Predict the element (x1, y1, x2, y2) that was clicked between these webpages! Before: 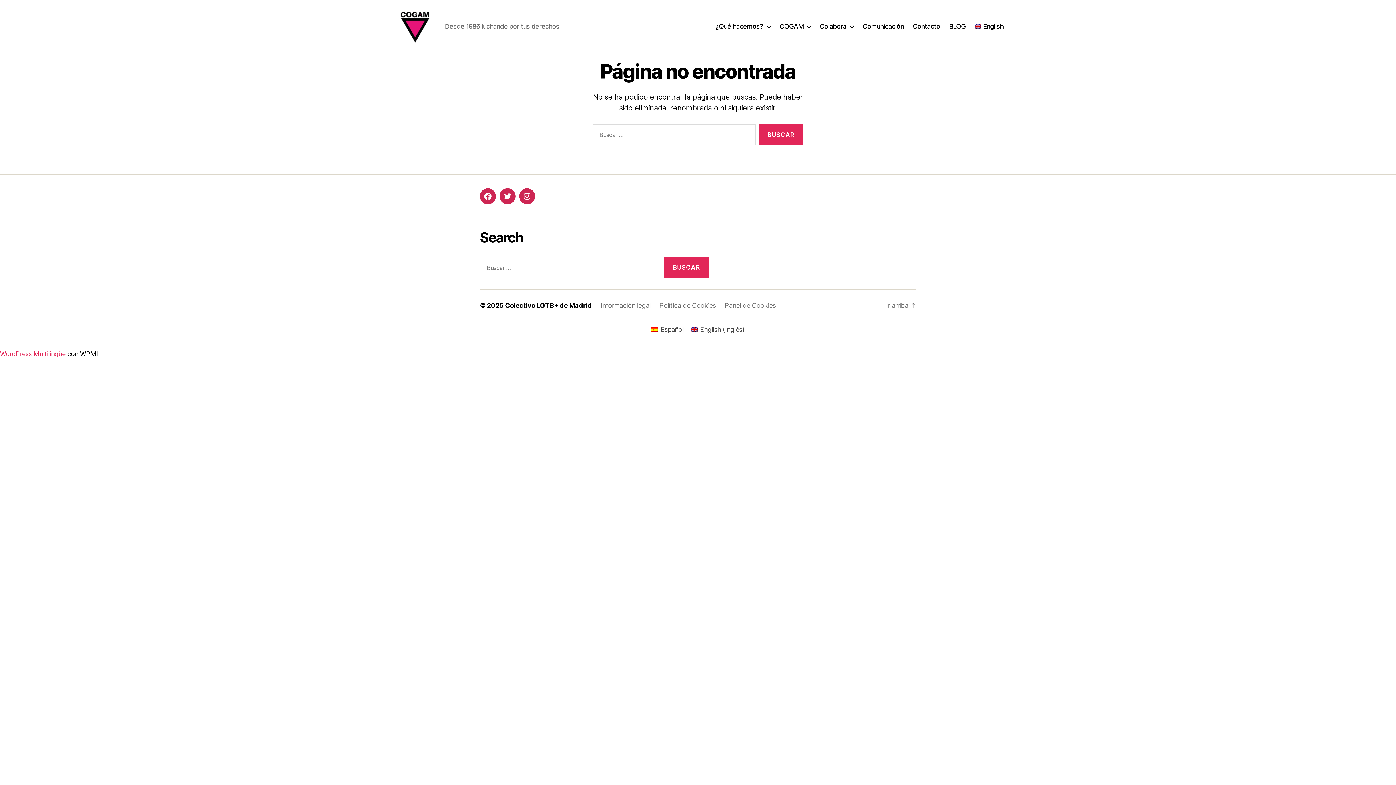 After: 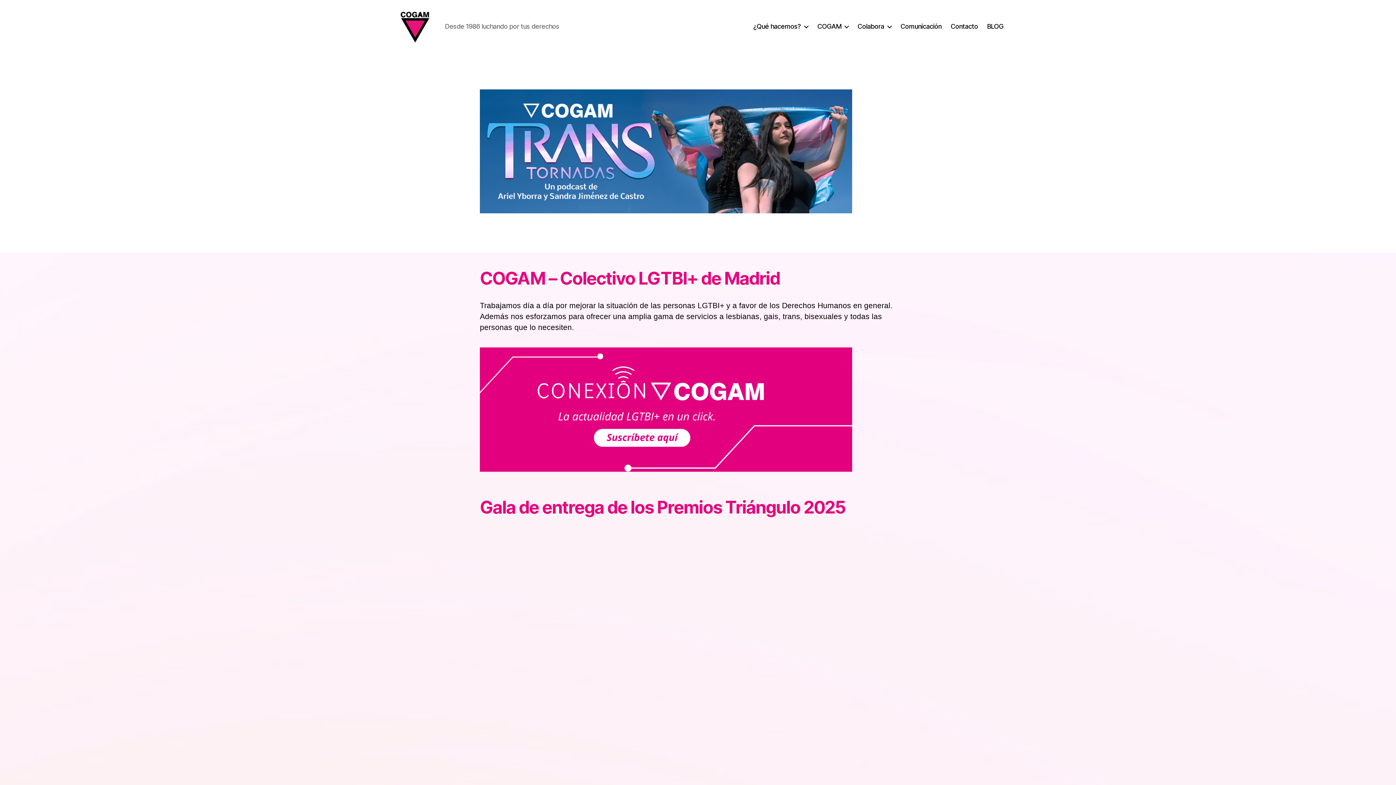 Action: label: Español bbox: (648, 324, 687, 335)